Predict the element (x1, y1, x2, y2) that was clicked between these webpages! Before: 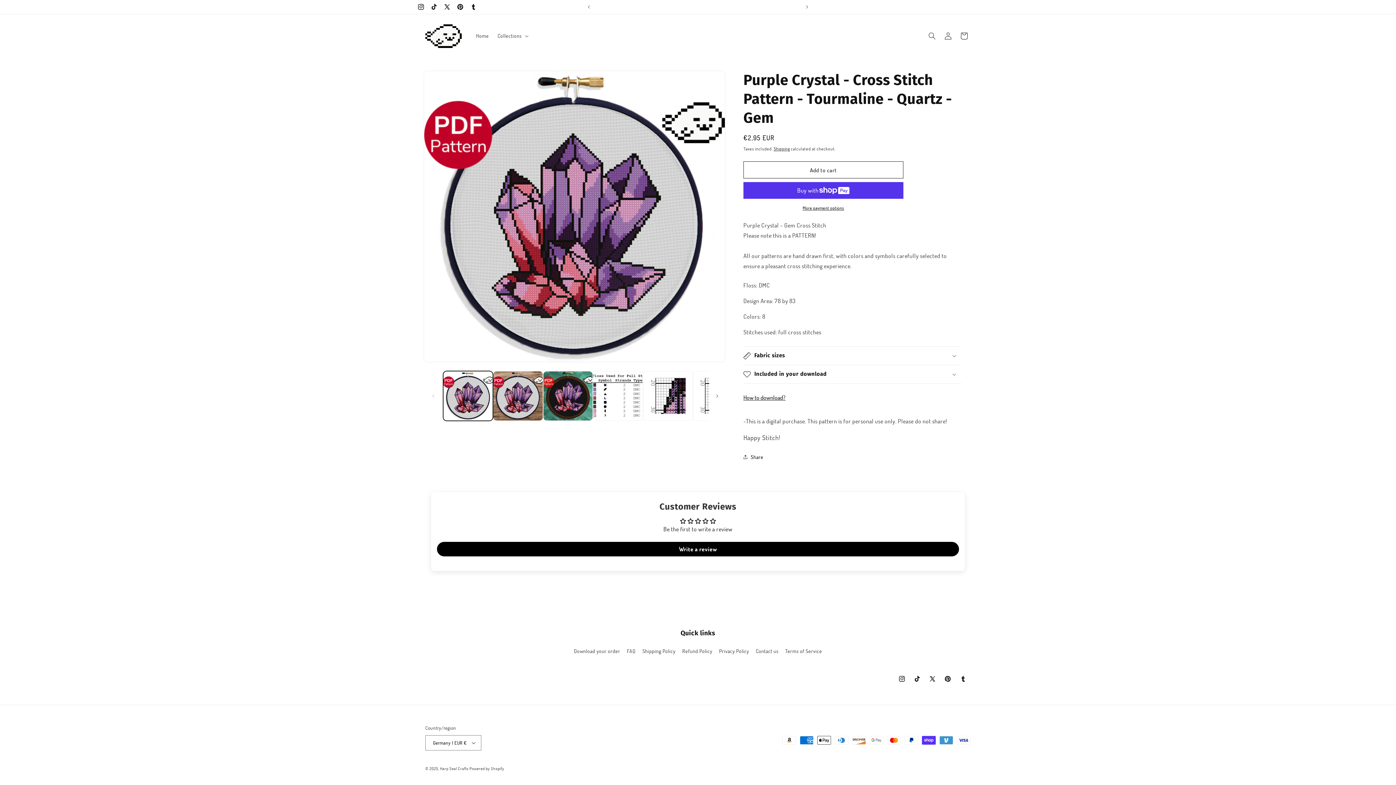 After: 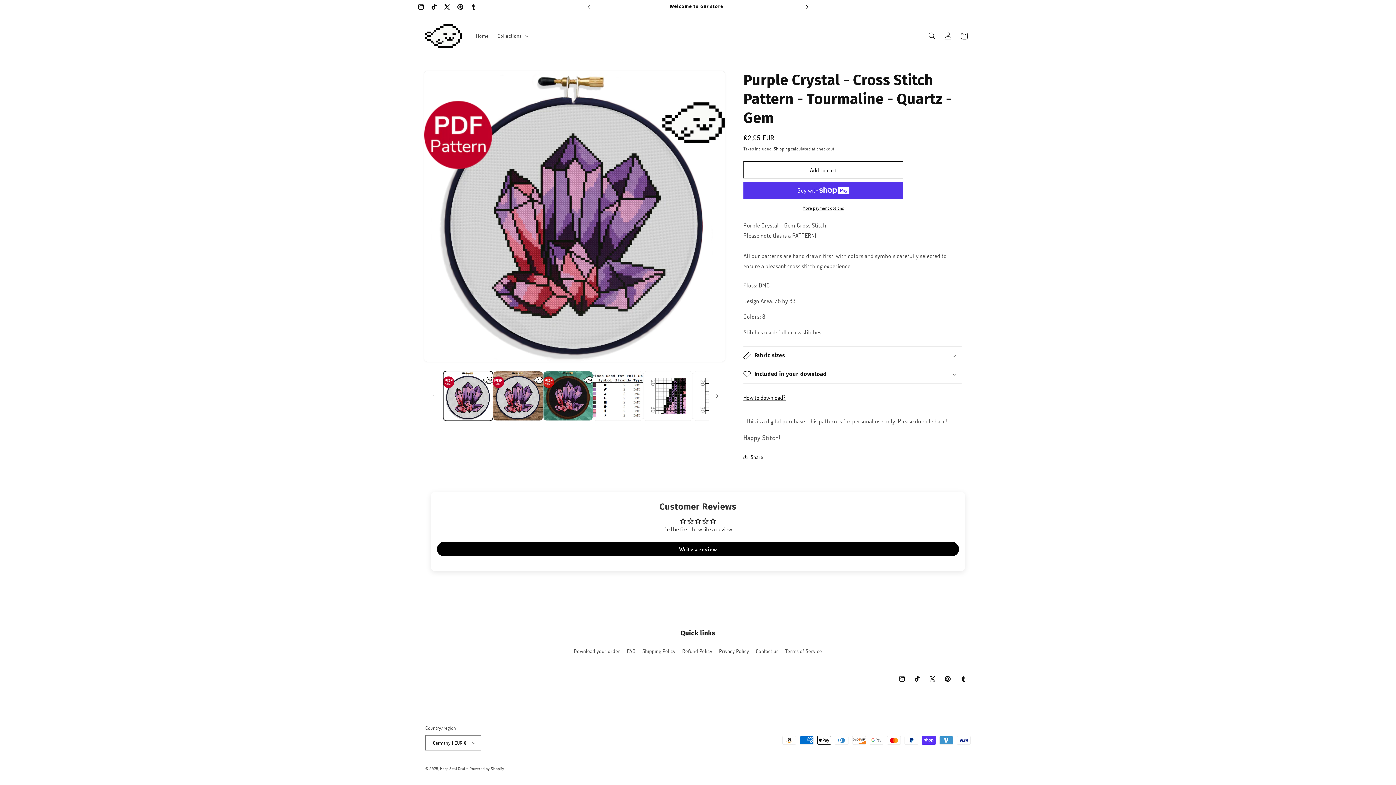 Action: label: Next announcement bbox: (799, 0, 815, 13)